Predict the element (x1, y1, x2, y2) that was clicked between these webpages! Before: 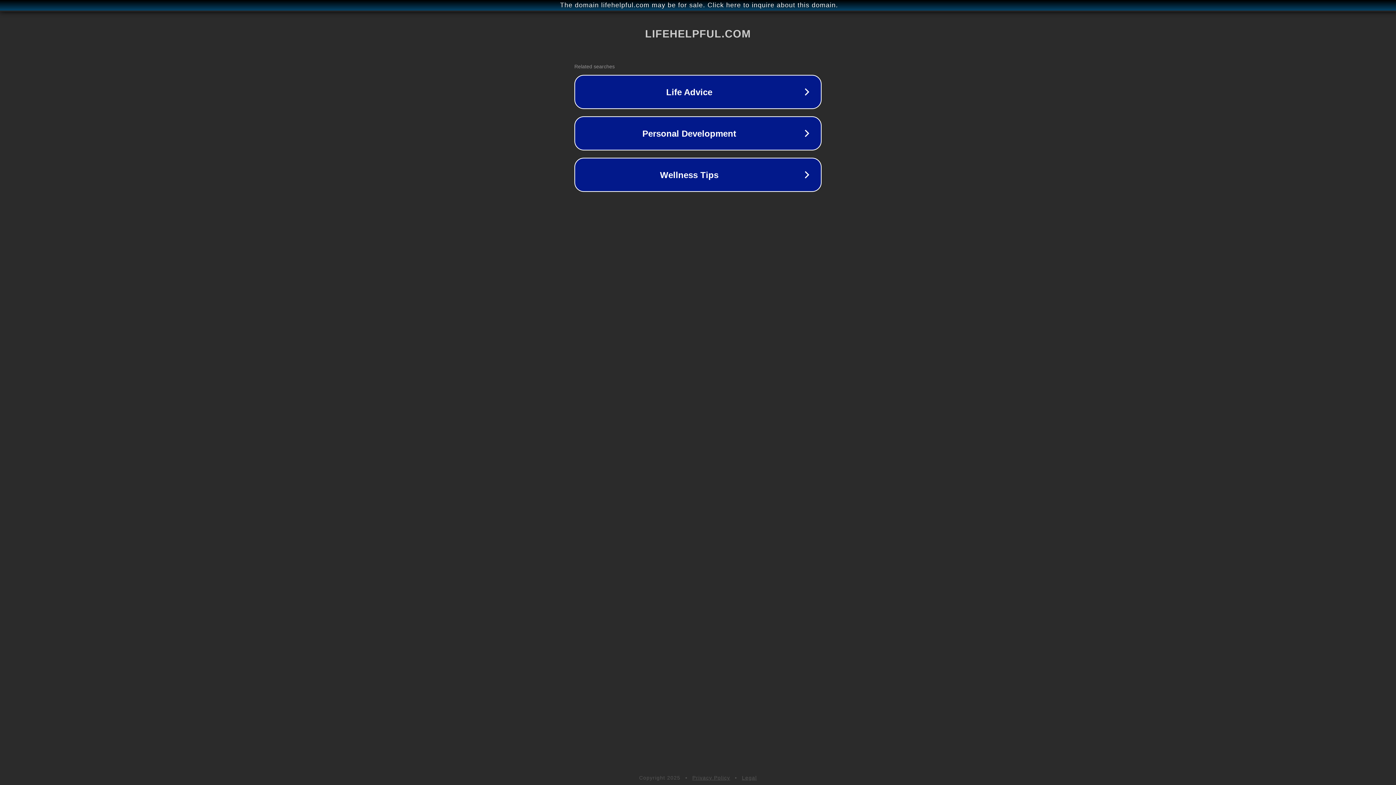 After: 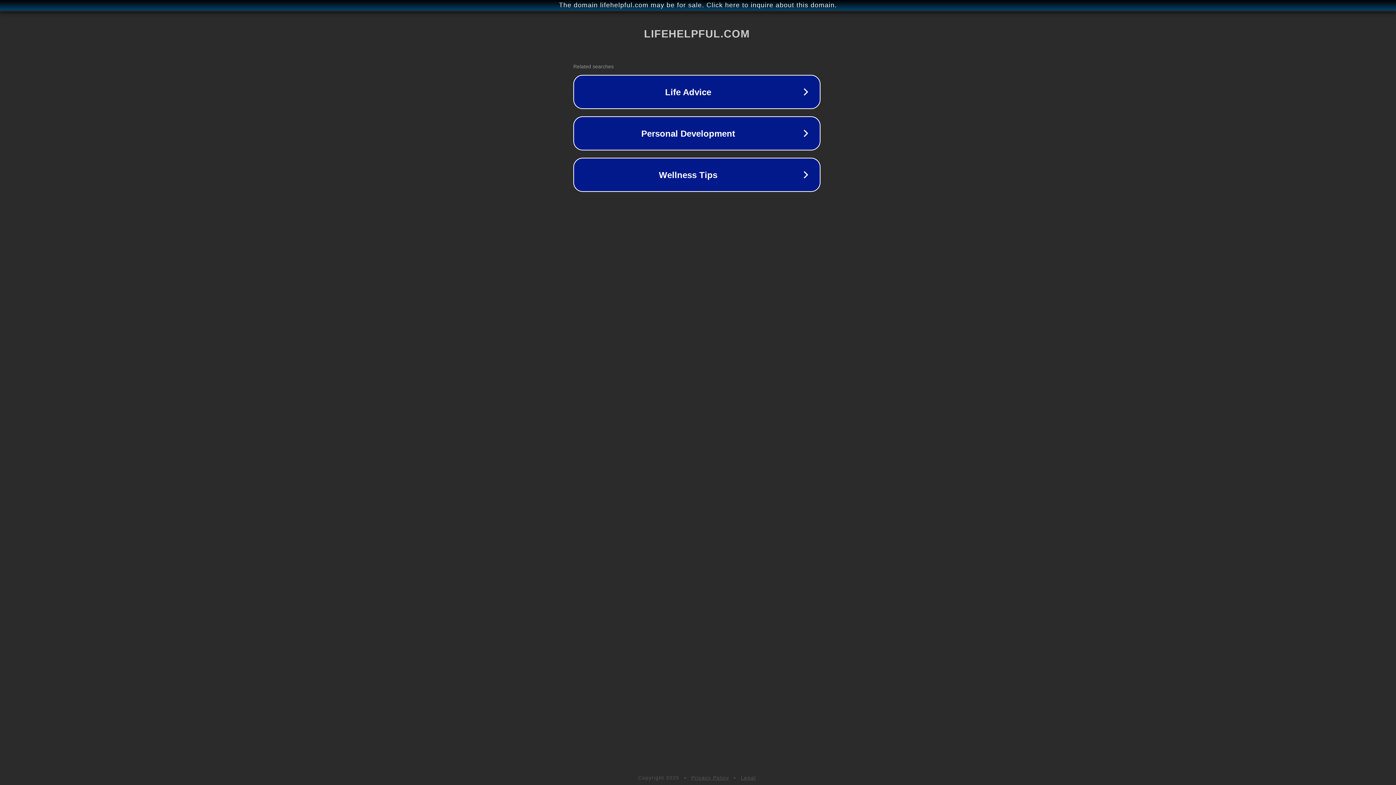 Action: label: The domain lifehelpful.com may be for sale. Click here to inquire about this domain. bbox: (1, 1, 1397, 9)